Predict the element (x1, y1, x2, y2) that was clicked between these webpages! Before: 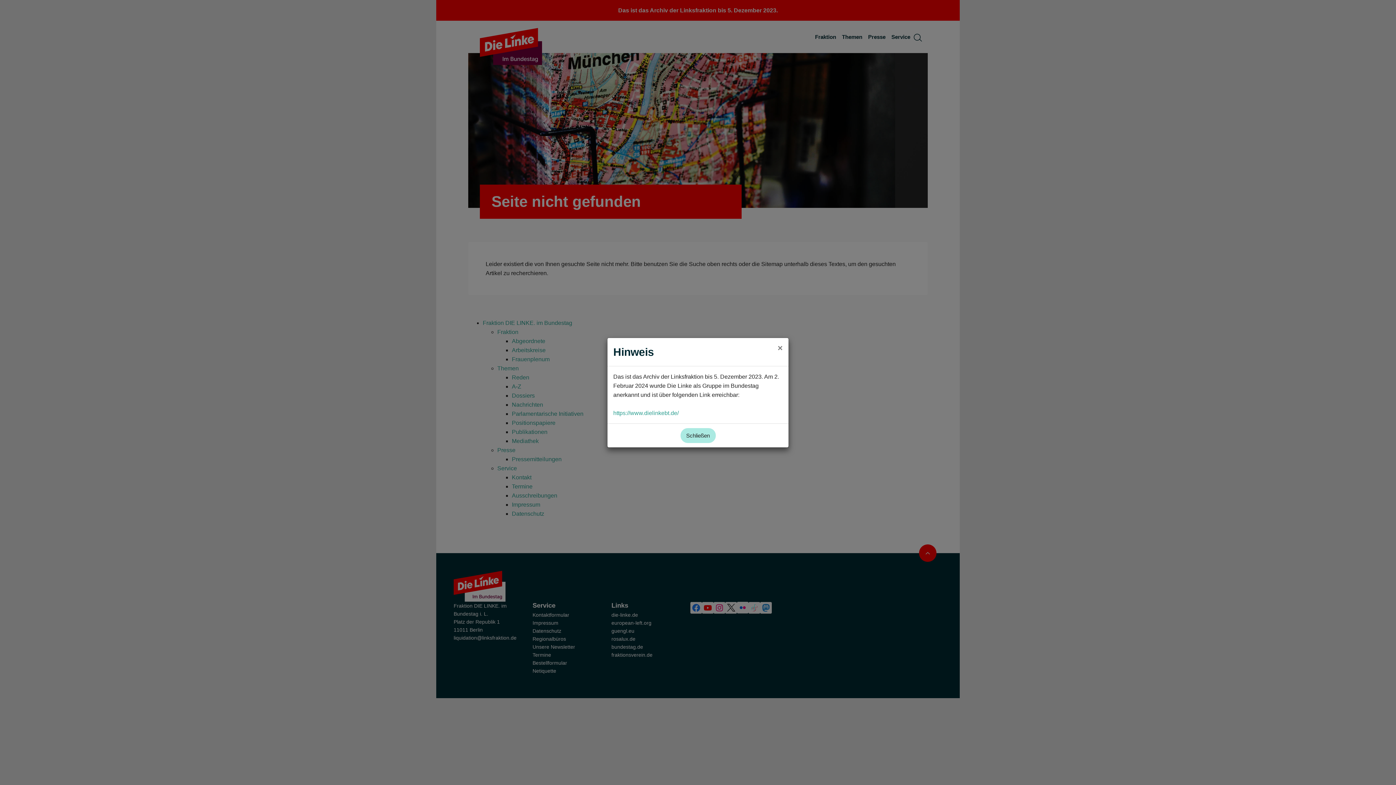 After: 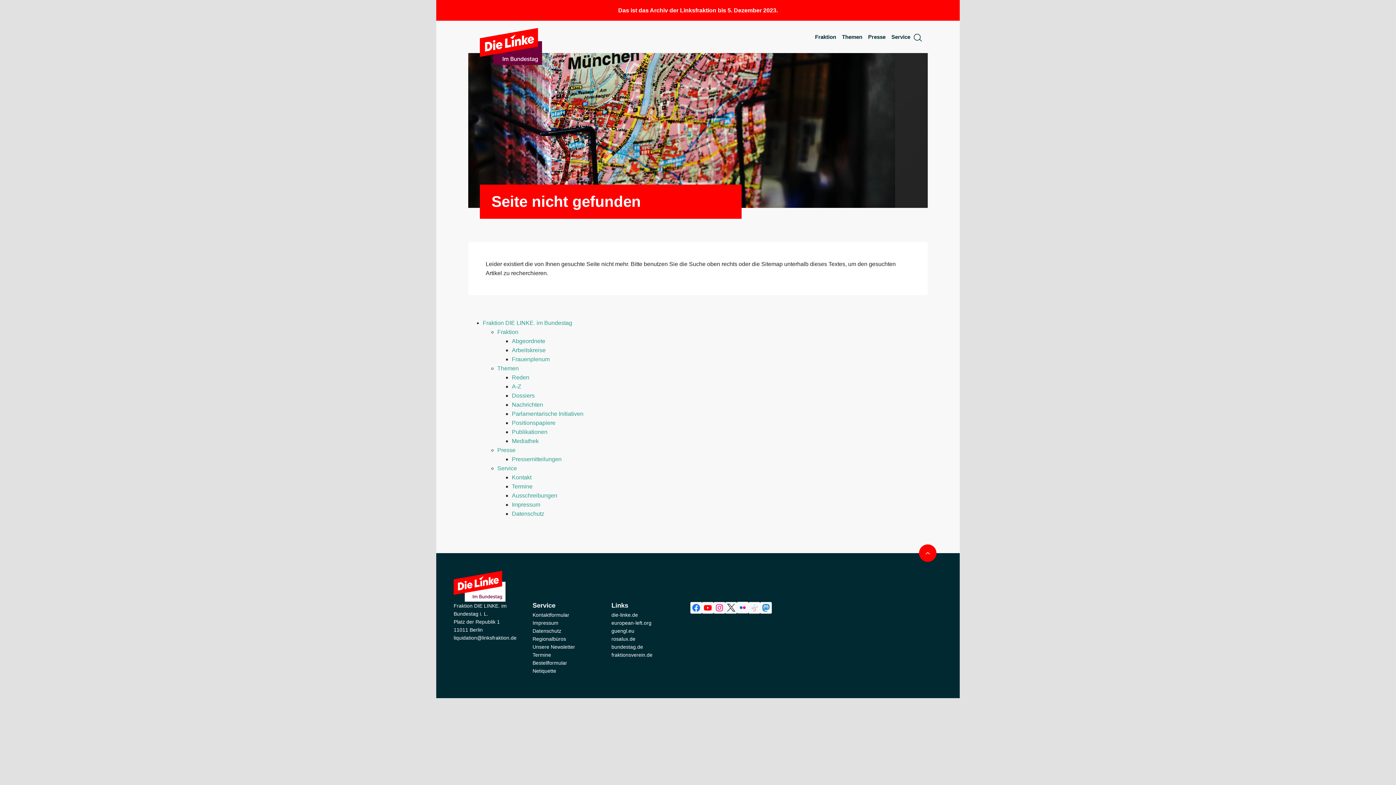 Action: bbox: (772, 338, 788, 358) label: Close